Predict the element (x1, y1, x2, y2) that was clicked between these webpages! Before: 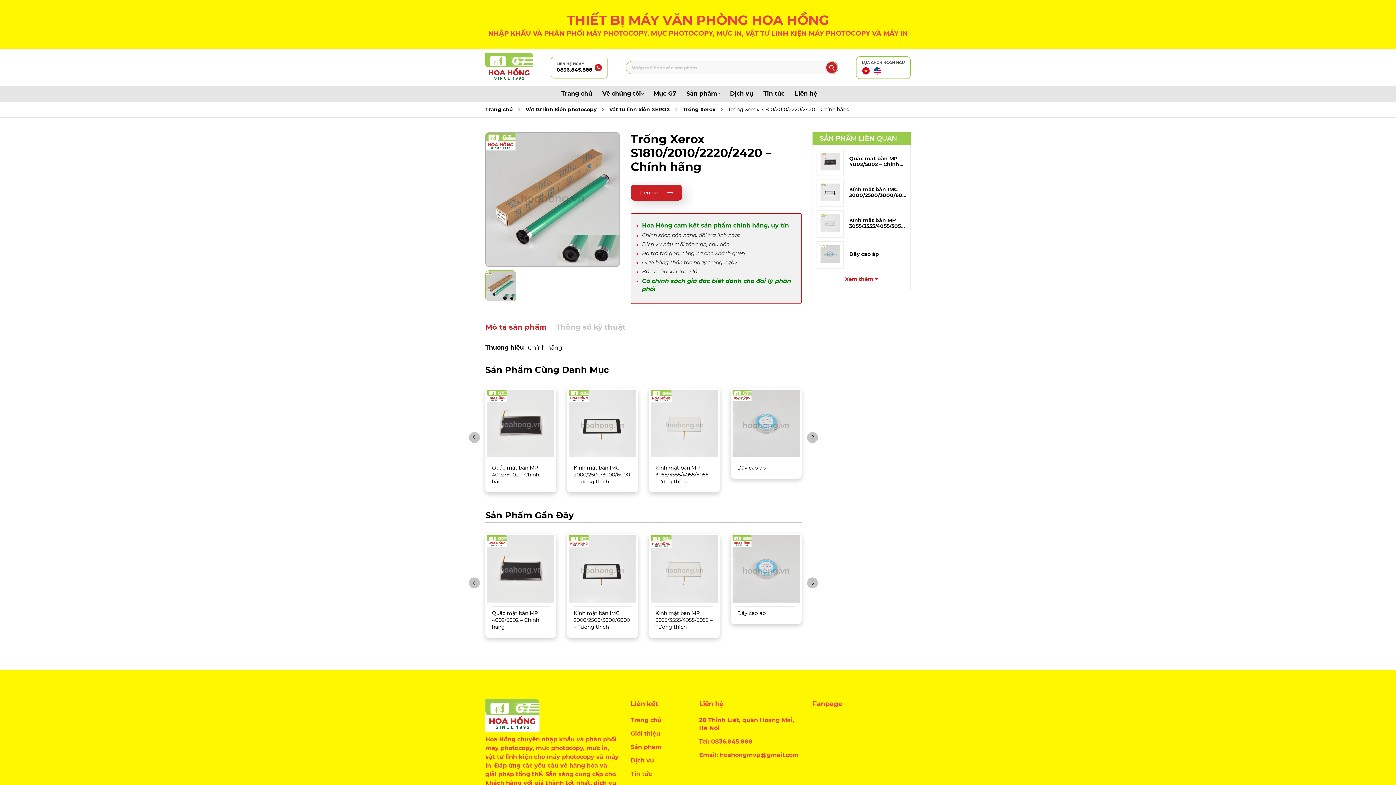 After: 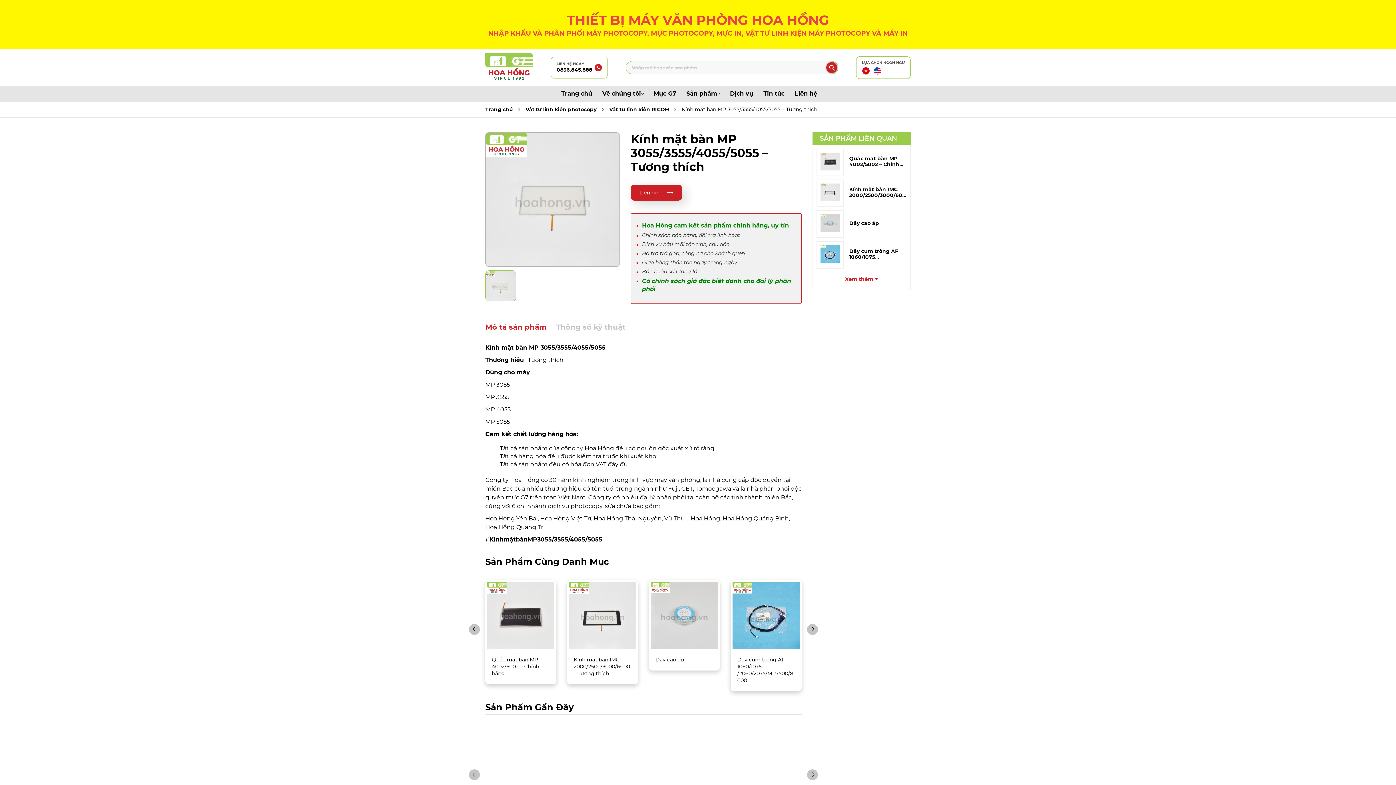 Action: bbox: (816, 210, 844, 237)